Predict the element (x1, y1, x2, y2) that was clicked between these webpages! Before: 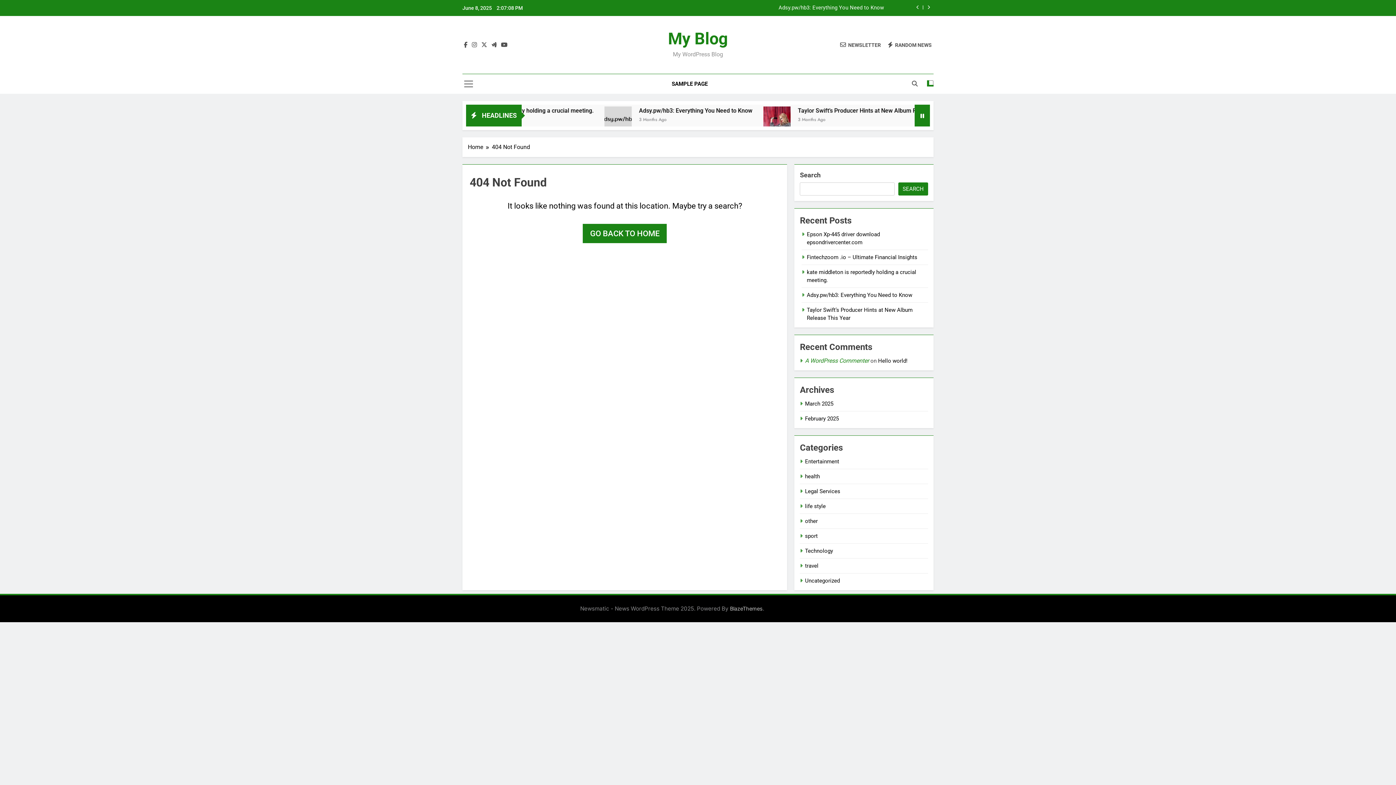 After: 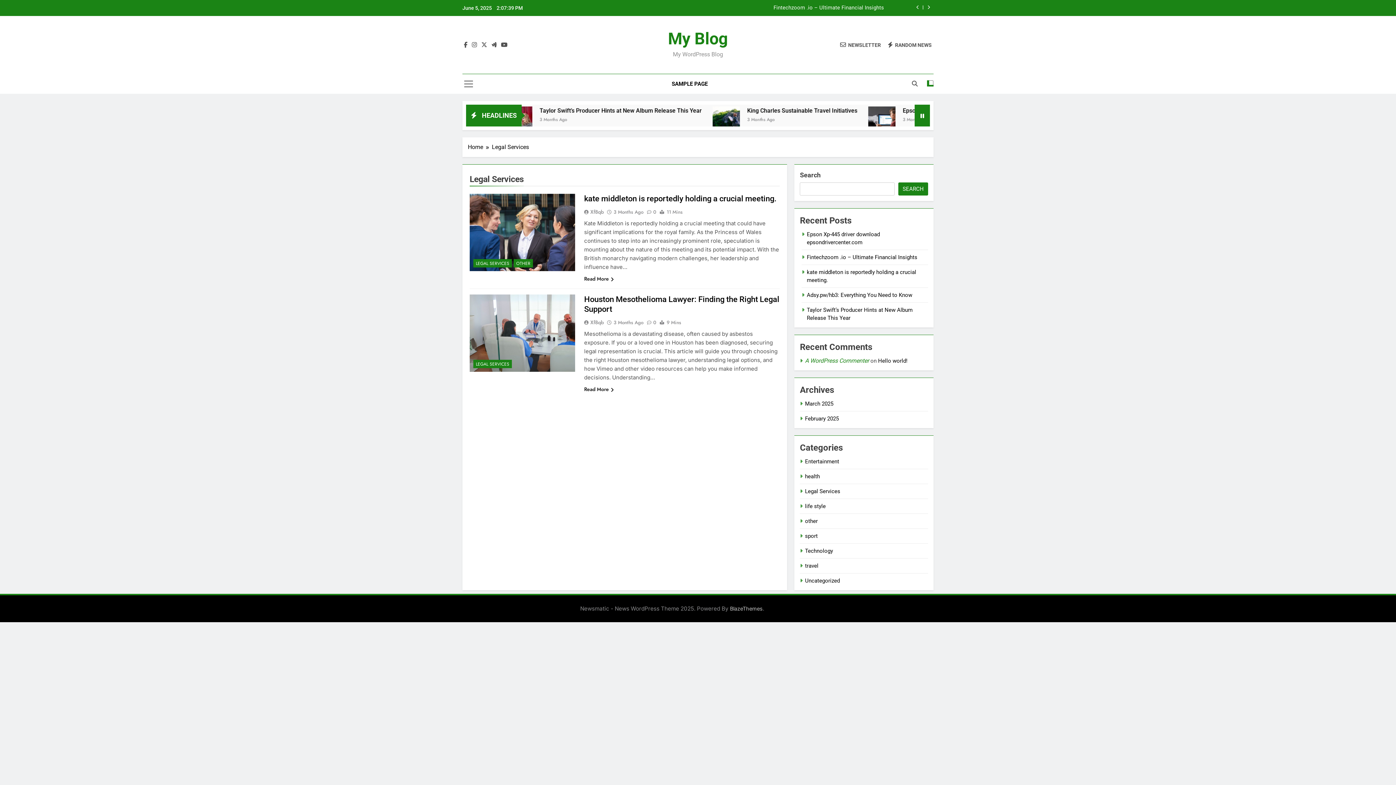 Action: bbox: (805, 488, 840, 494) label: Legal Services